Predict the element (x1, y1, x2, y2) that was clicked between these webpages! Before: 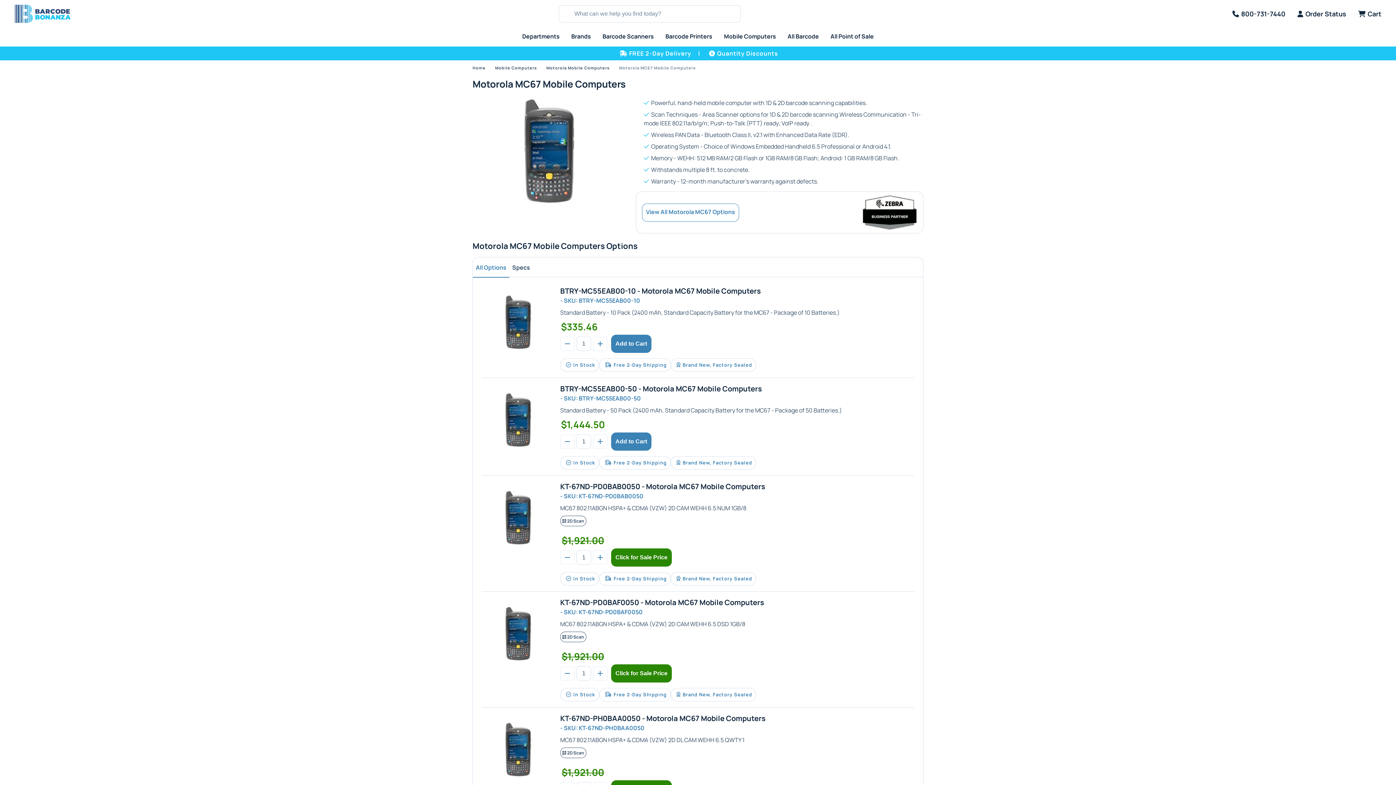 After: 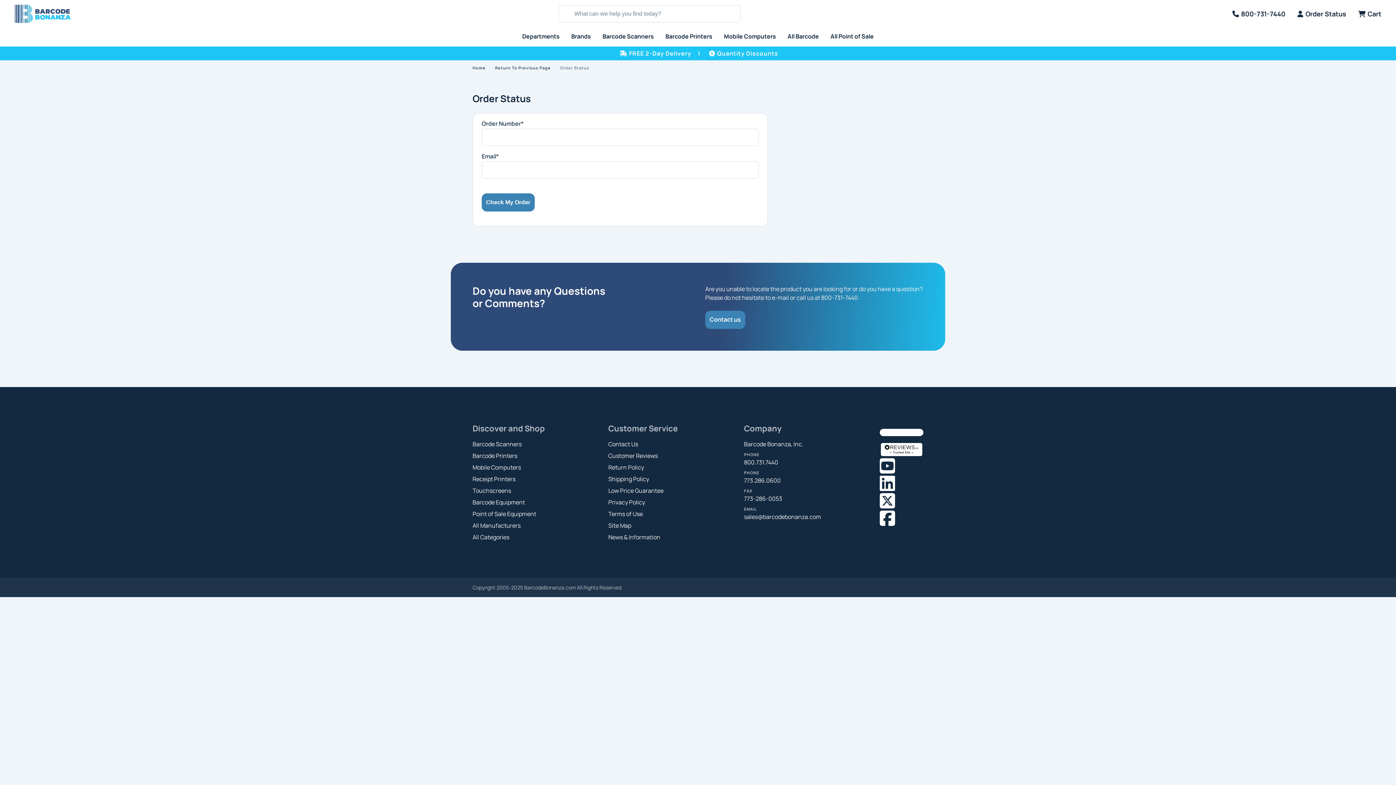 Action: bbox: (1286, 9, 1346, 18) label: Order Status